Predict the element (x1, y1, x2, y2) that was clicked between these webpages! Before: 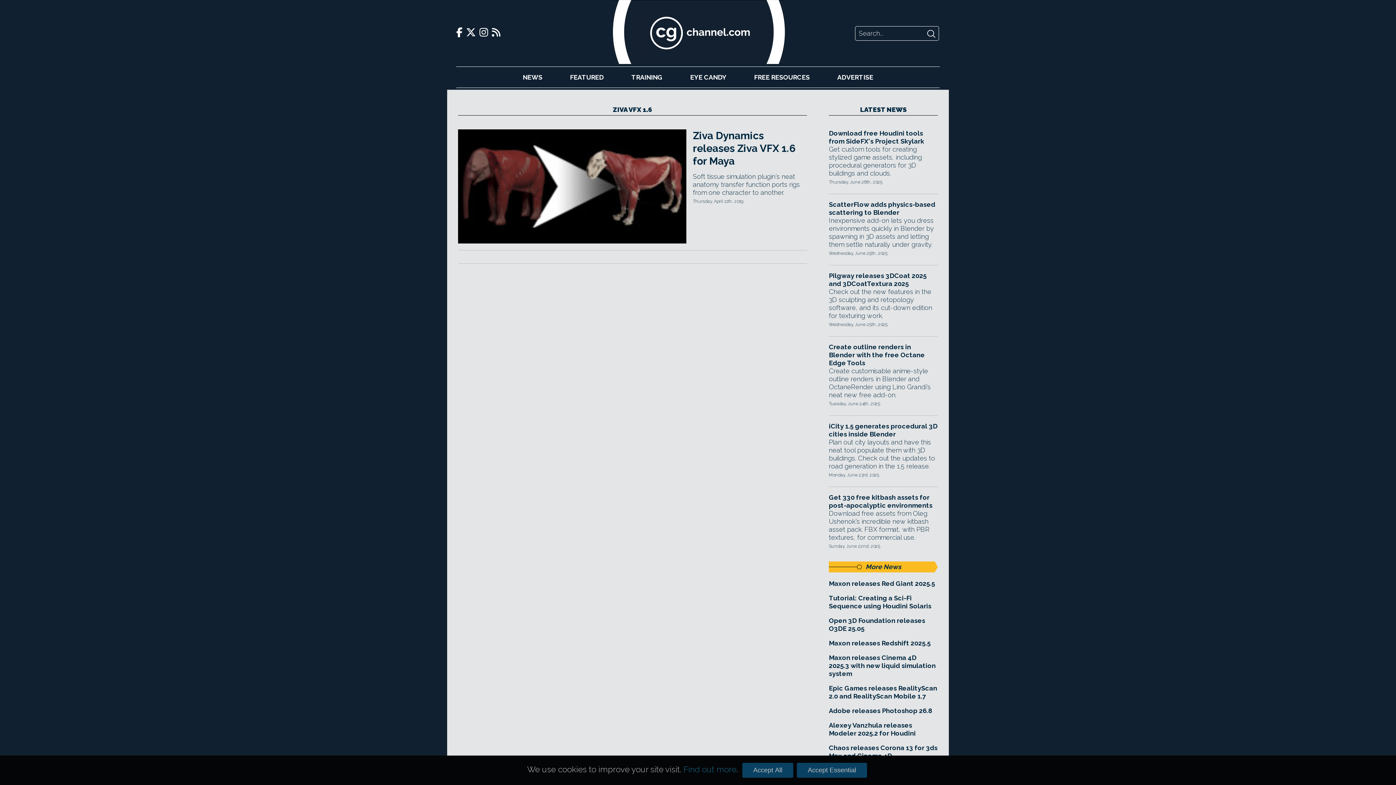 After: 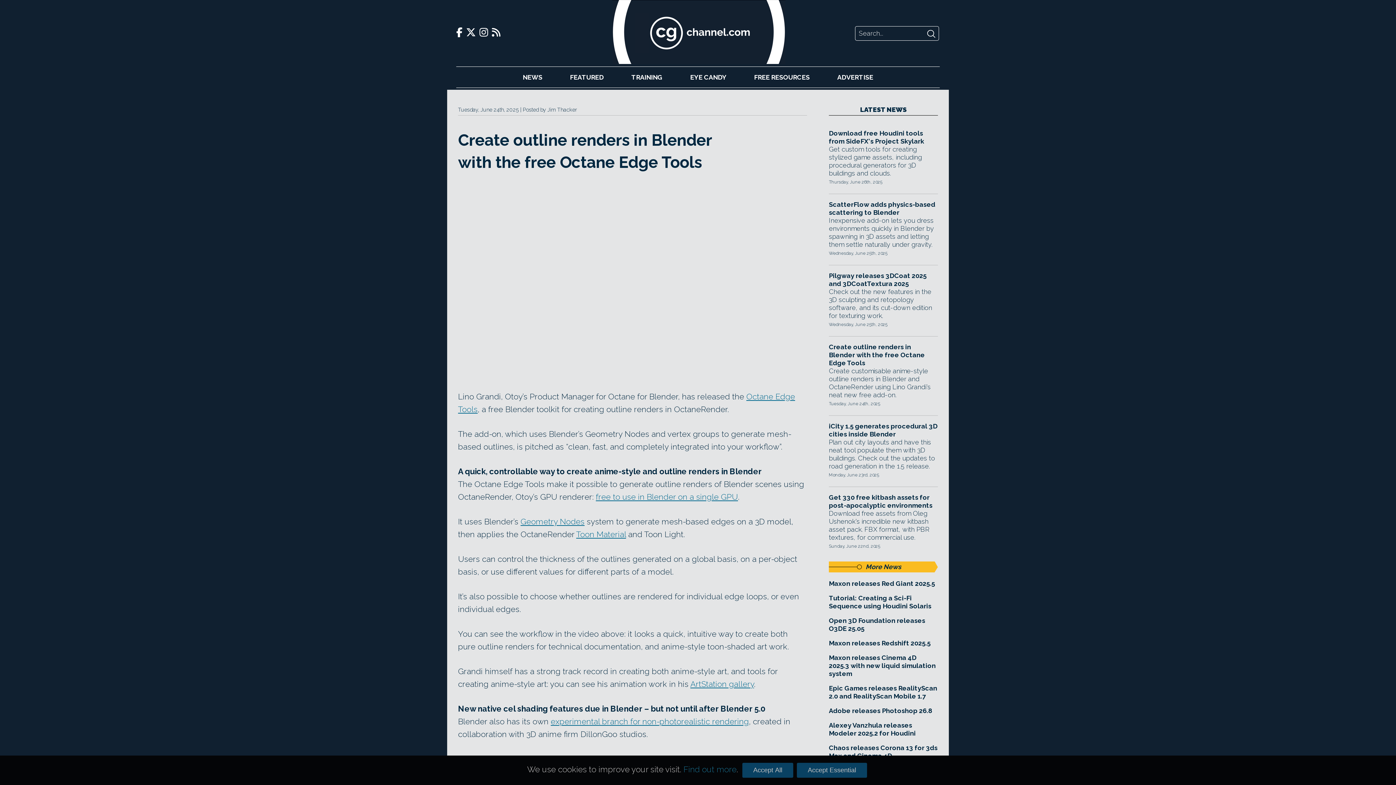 Action: bbox: (829, 343, 938, 367) label: Create outline renders in Blender with the free Octane Edge Tools